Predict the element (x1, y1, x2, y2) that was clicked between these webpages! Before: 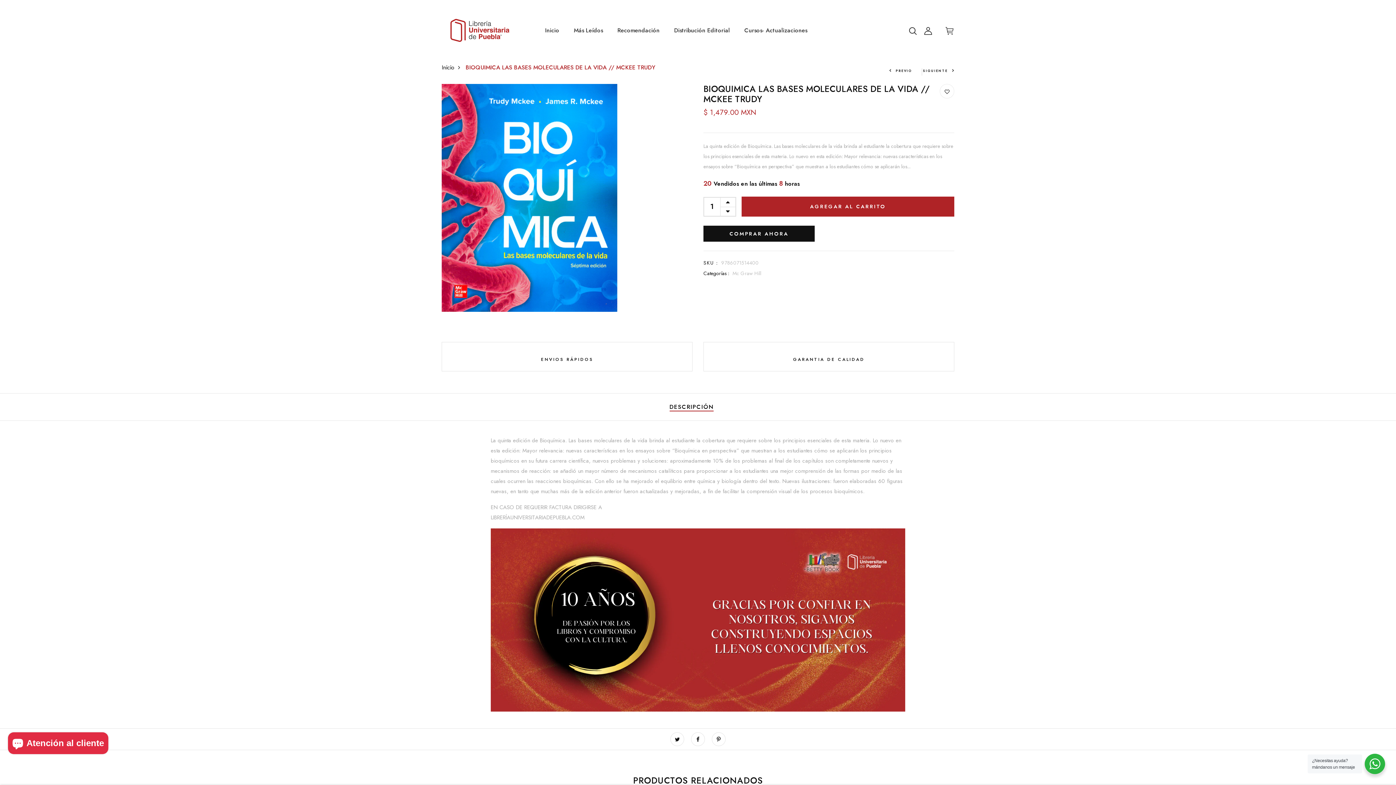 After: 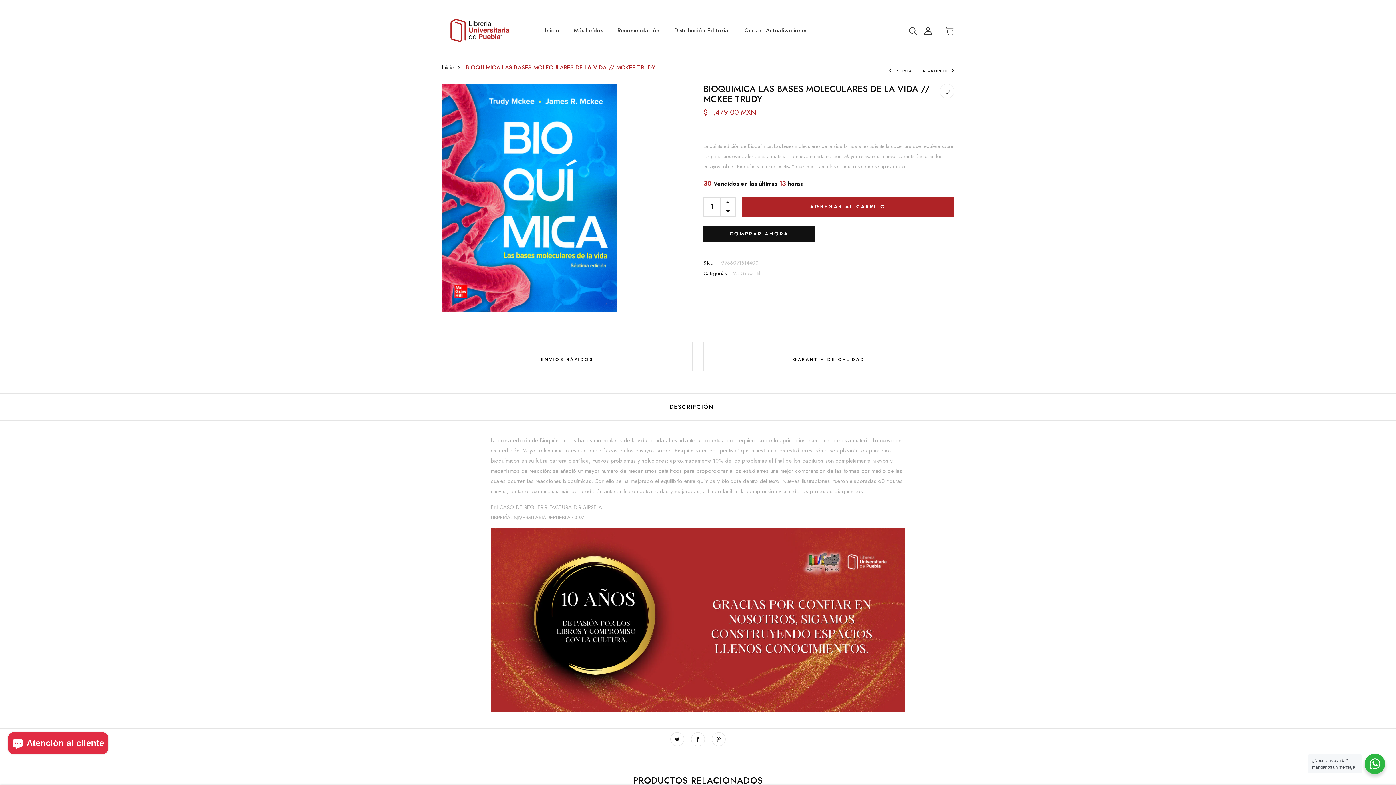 Action: bbox: (1365, 754, 1385, 774) label: ¿Necesitas ayuda? mándanos un mensaje